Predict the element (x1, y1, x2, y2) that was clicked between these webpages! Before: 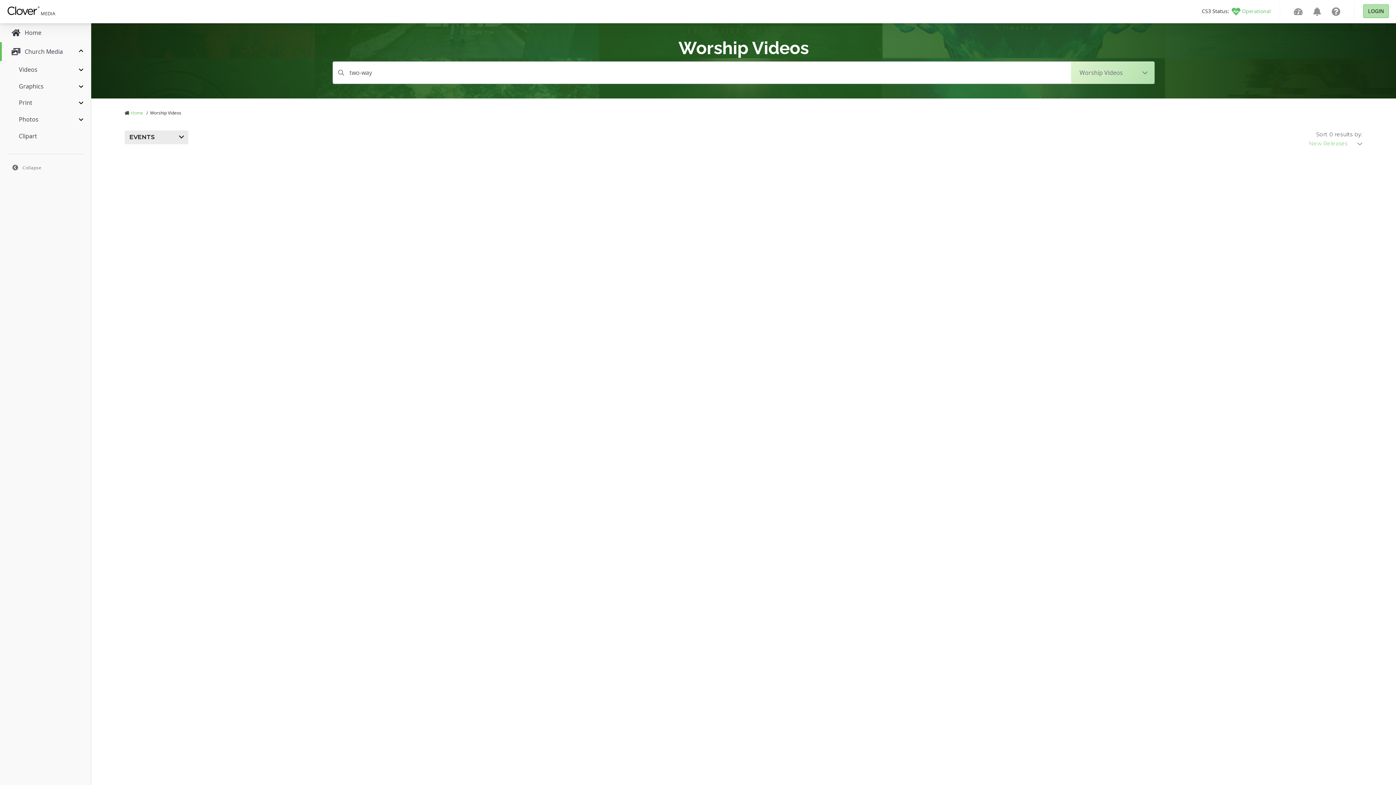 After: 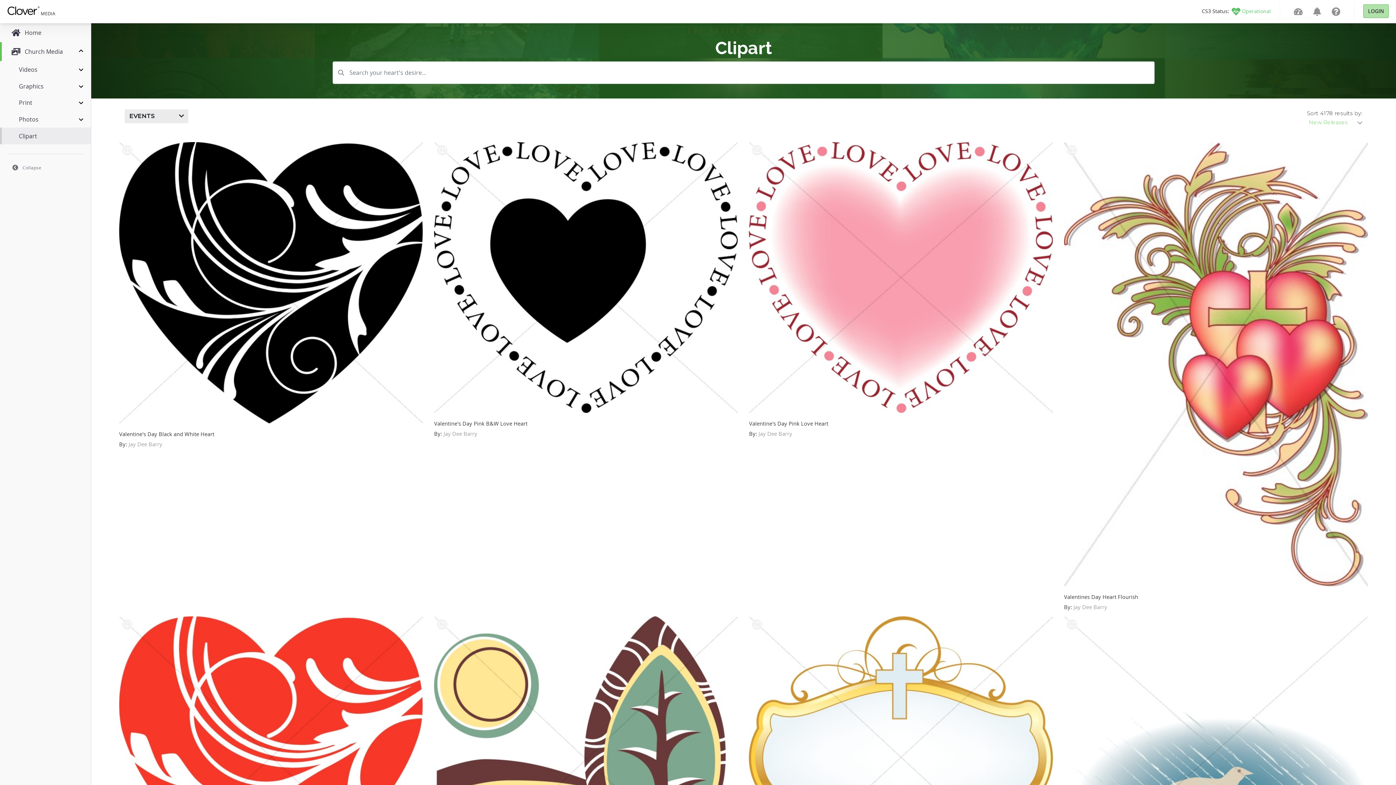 Action: label: Clipart bbox: (0, 127, 90, 144)